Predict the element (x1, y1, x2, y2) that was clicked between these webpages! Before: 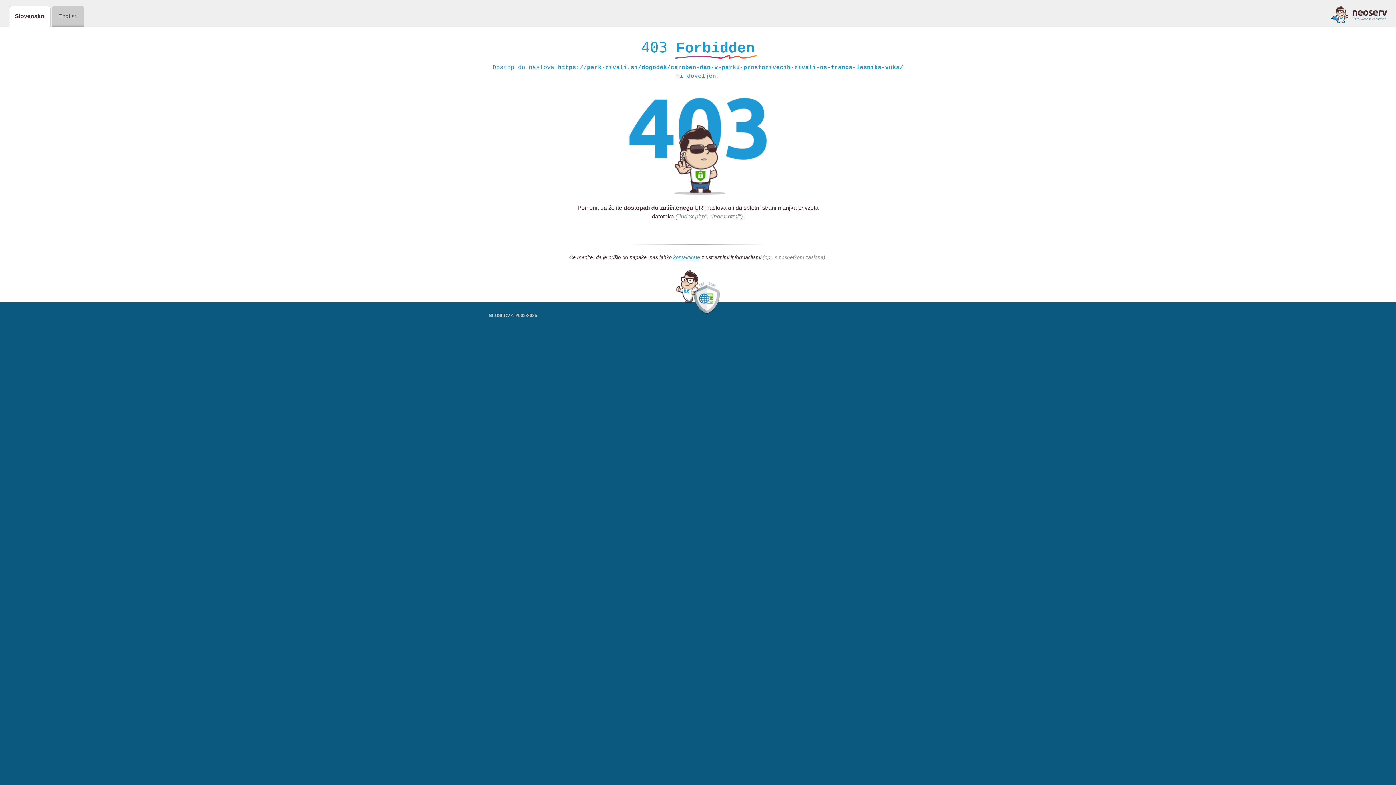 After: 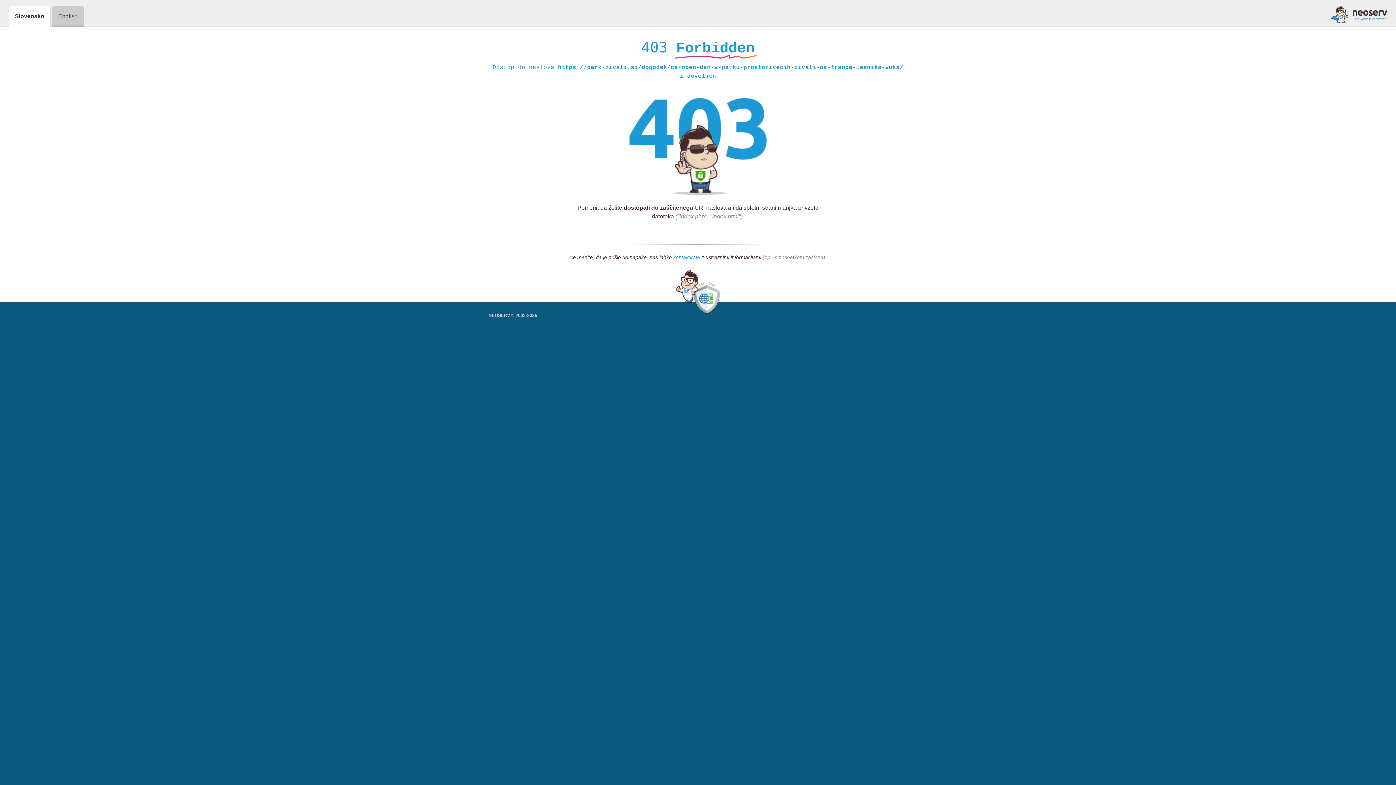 Action: label: kontaktirate bbox: (673, 254, 700, 261)